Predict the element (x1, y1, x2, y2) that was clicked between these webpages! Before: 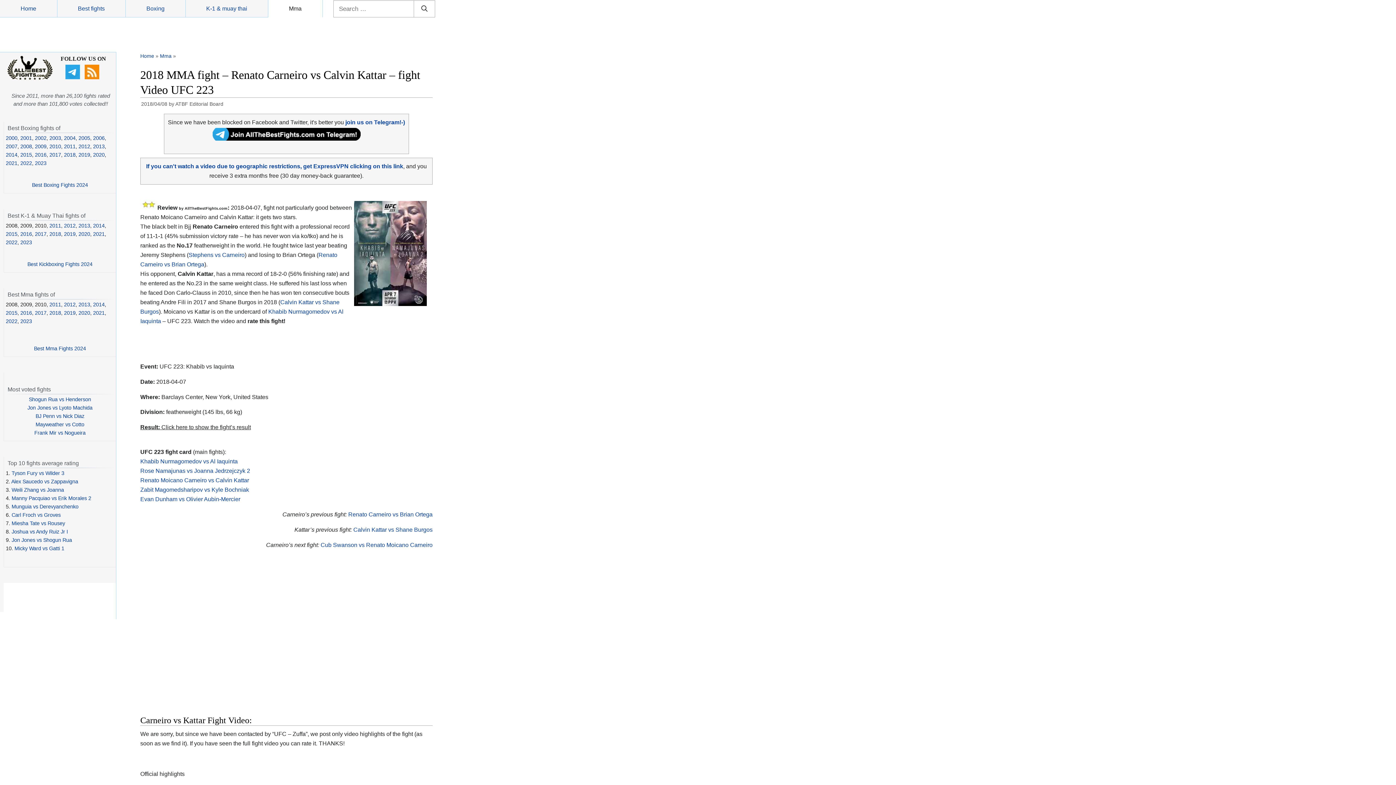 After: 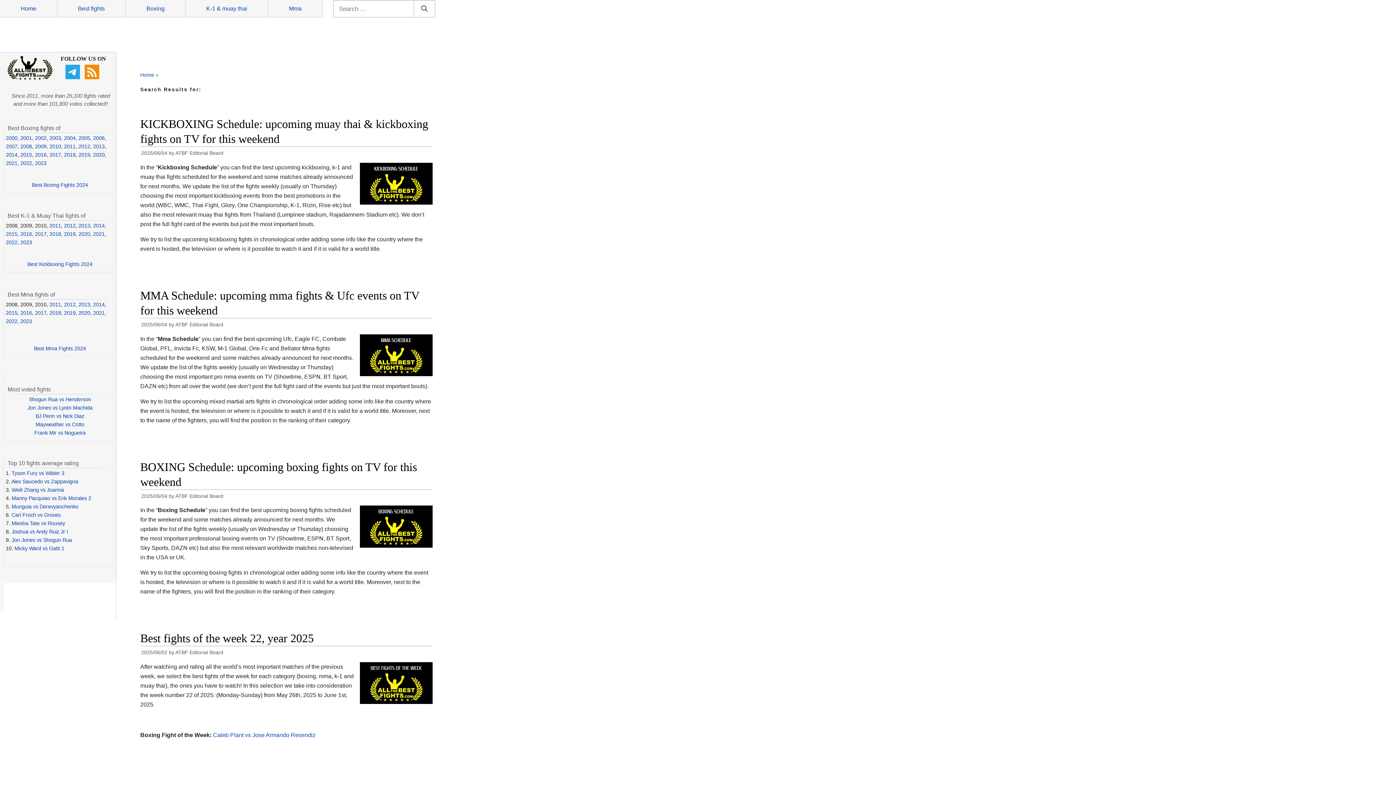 Action: label: Search bbox: (413, 0, 435, 17)